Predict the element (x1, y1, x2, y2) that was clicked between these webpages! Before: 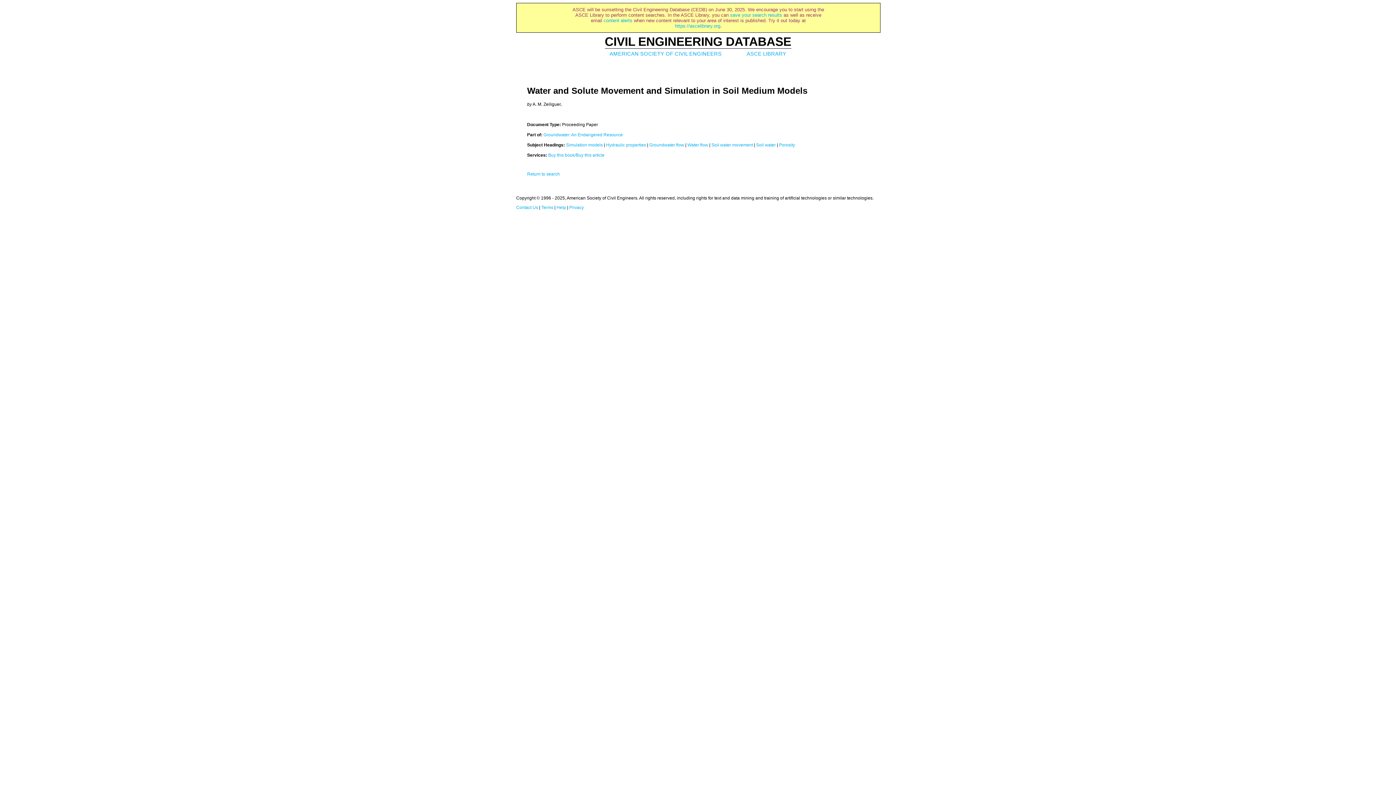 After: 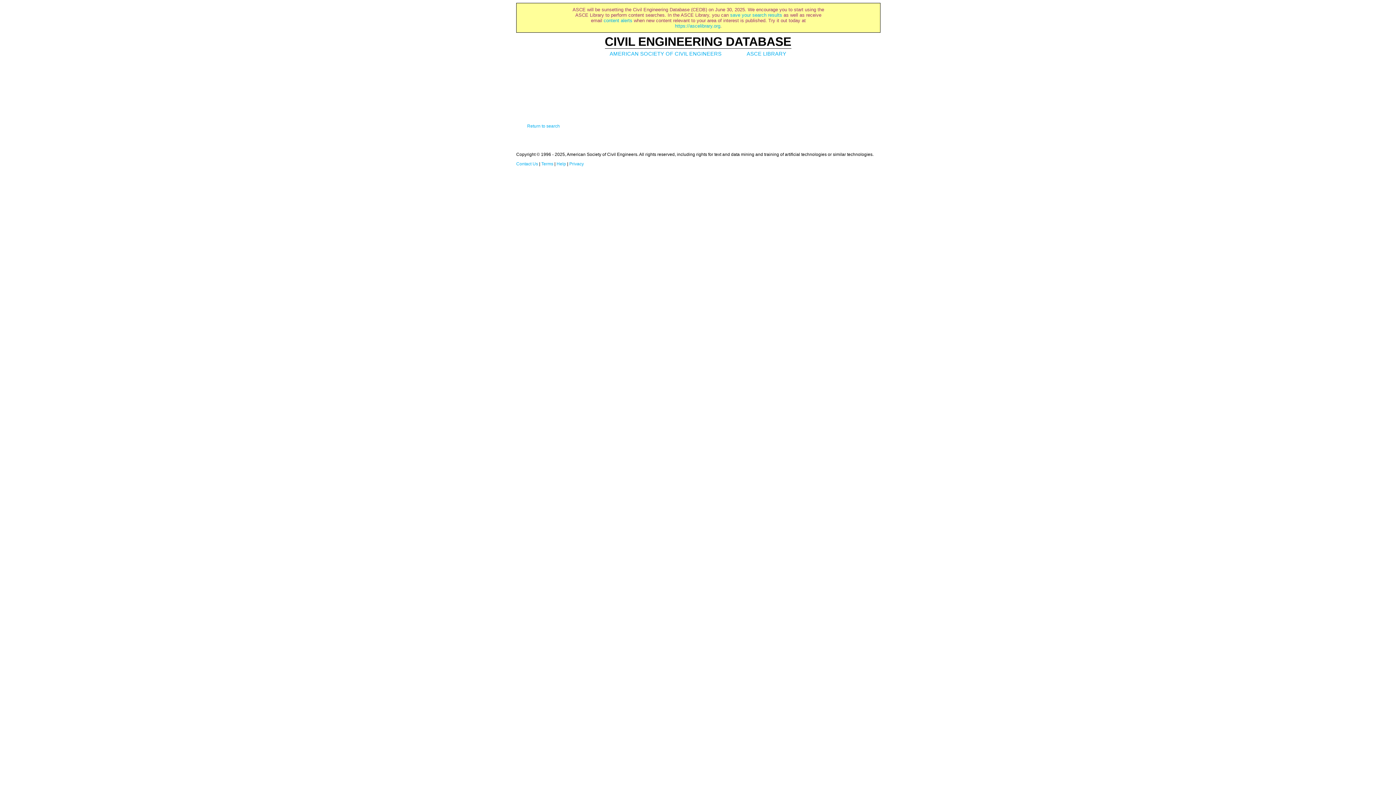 Action: bbox: (606, 142, 646, 147) label: Hydraulic properties